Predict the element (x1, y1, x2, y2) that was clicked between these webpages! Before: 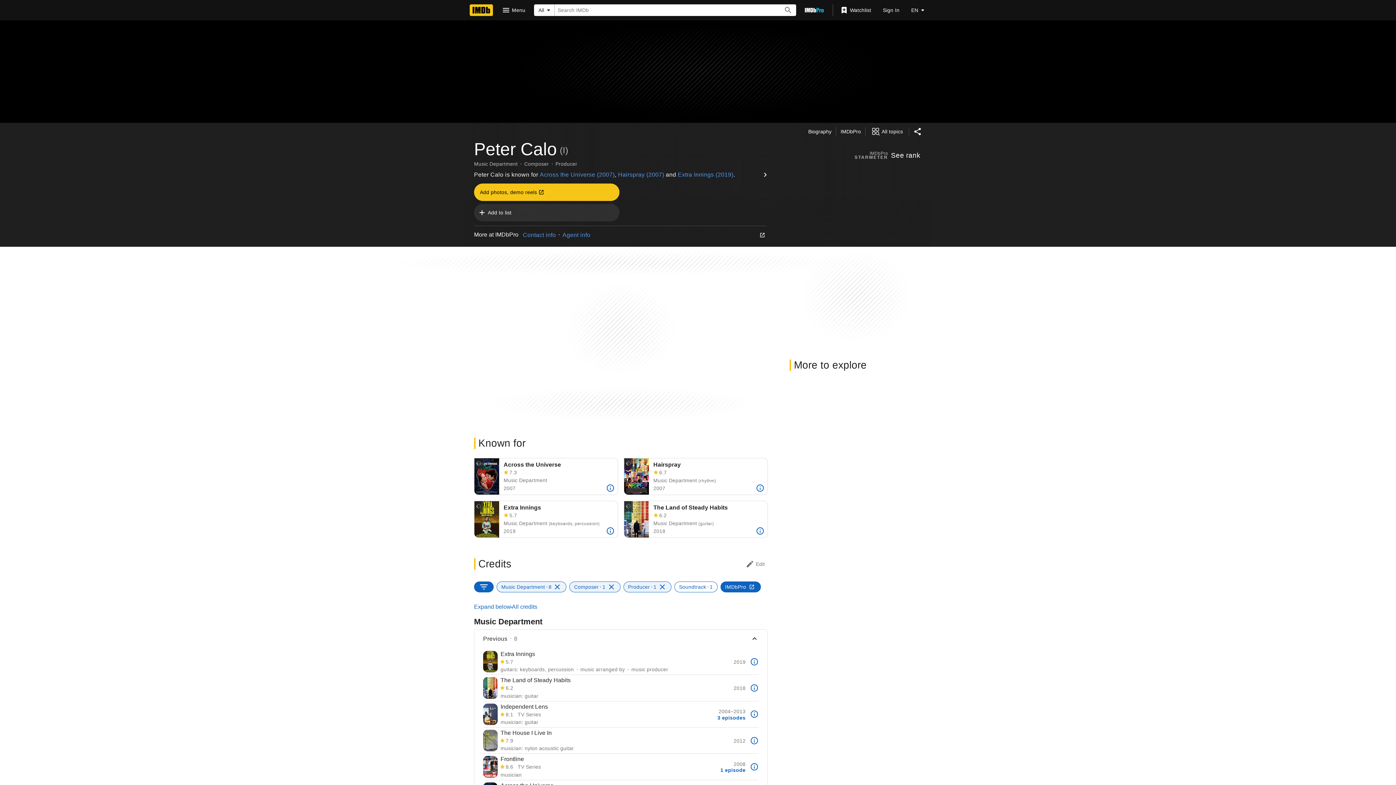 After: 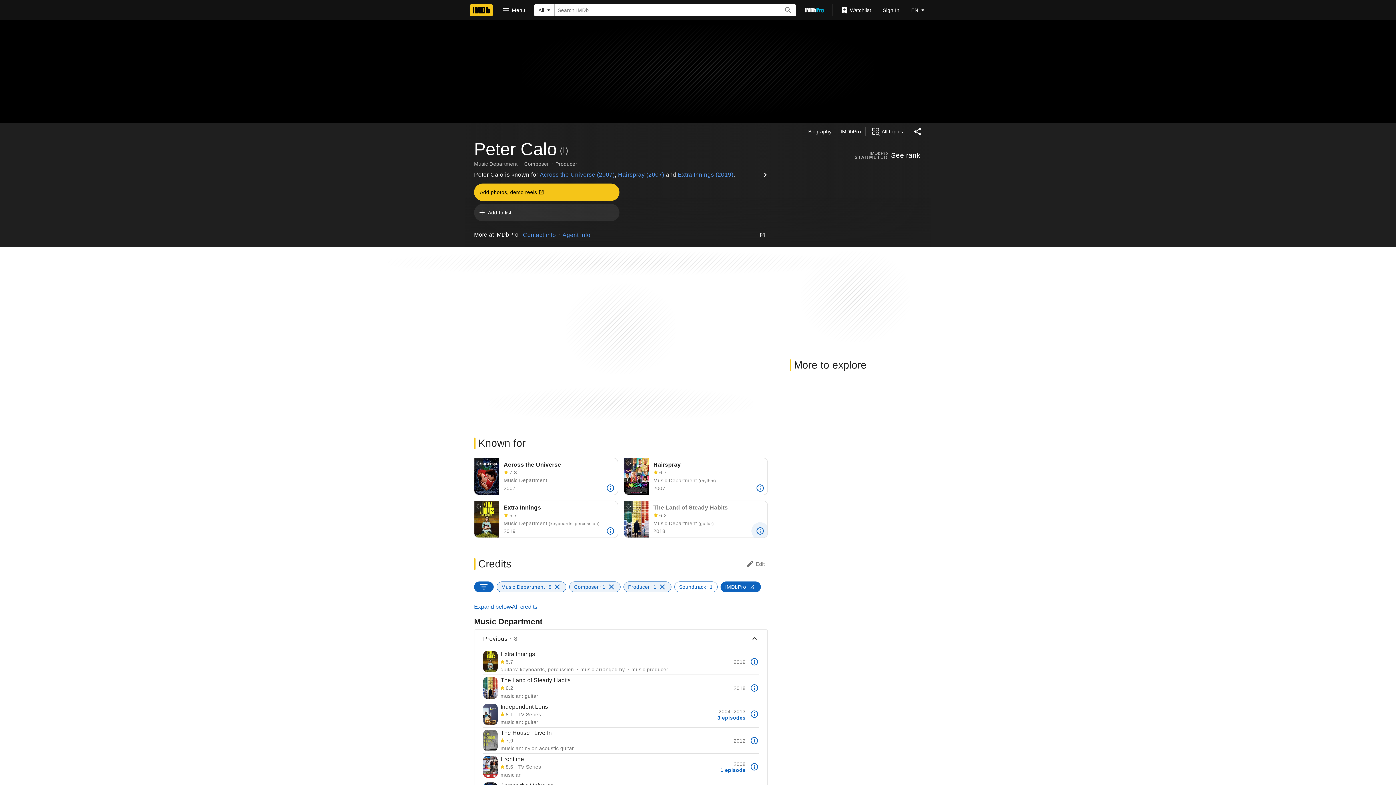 Action: bbox: (751, 522, 769, 540) label: More